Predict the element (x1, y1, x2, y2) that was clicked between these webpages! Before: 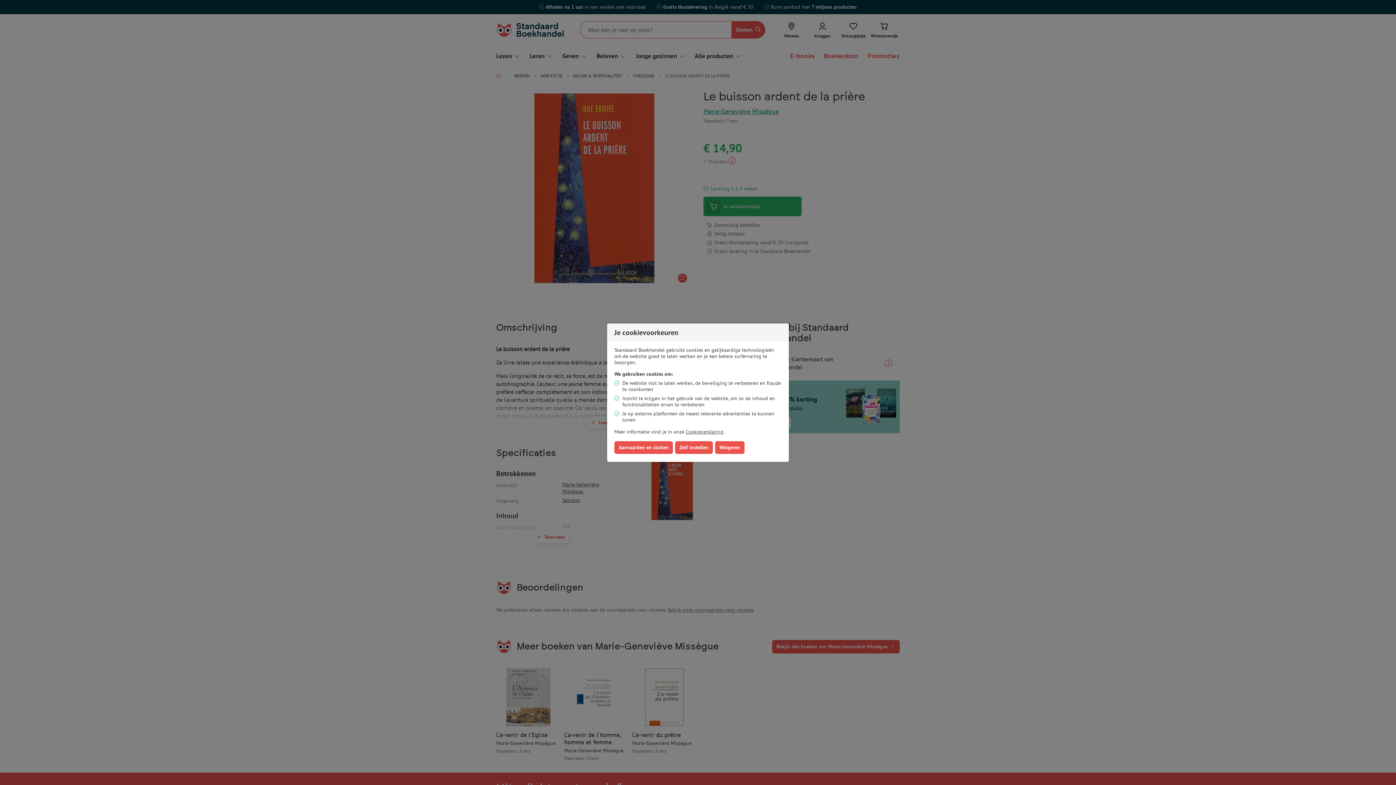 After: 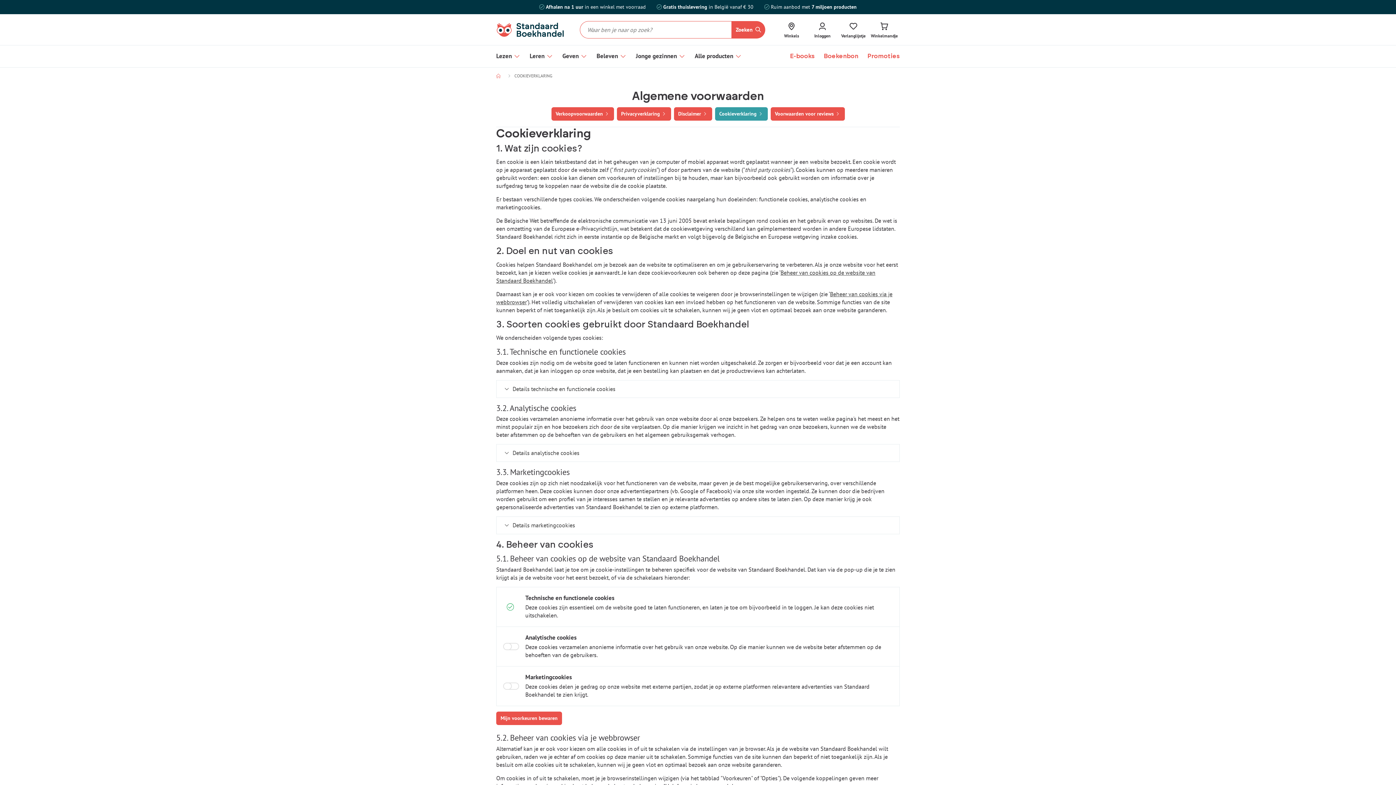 Action: bbox: (685, 428, 723, 435) label: Cookieverklaring